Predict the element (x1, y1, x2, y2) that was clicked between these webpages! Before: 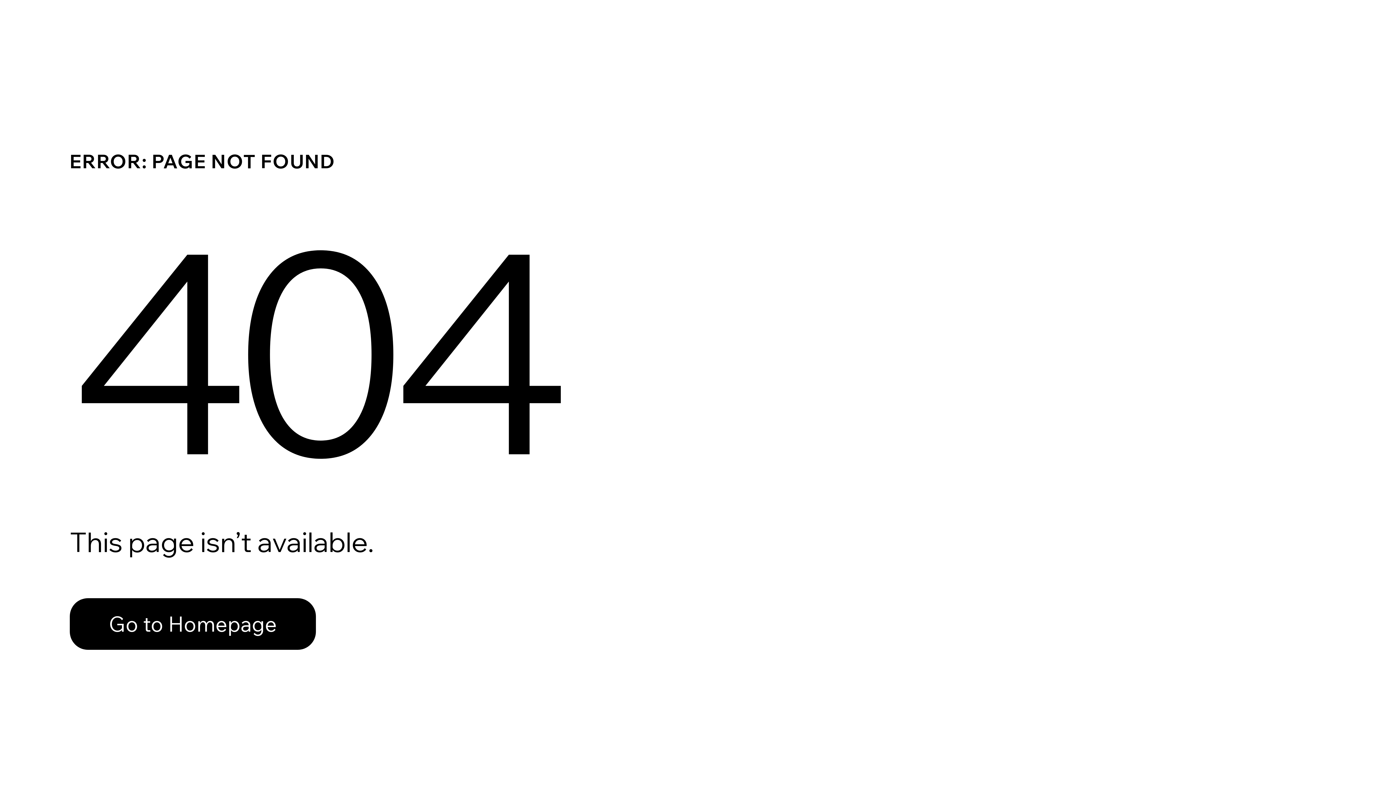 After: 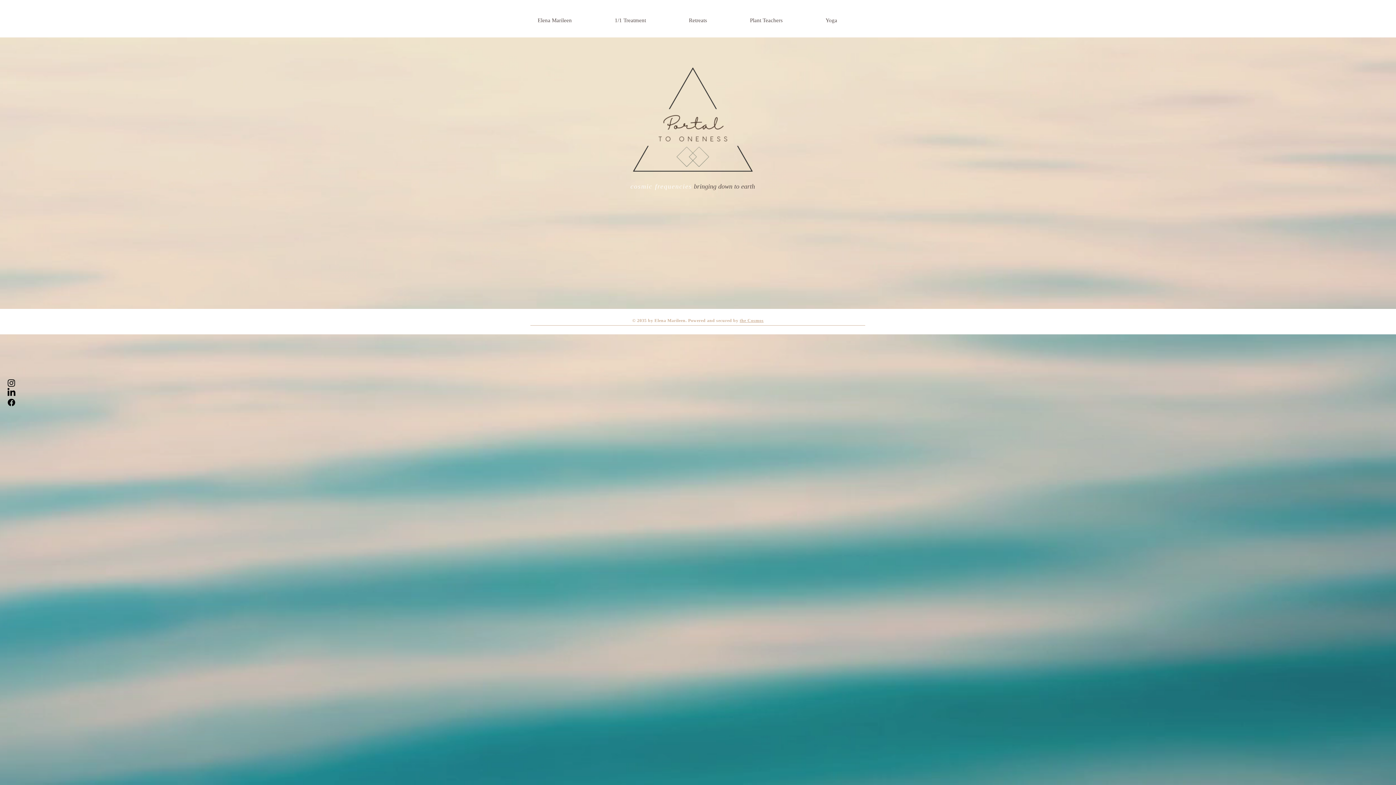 Action: label: Go to Homepage bbox: (69, 598, 316, 650)